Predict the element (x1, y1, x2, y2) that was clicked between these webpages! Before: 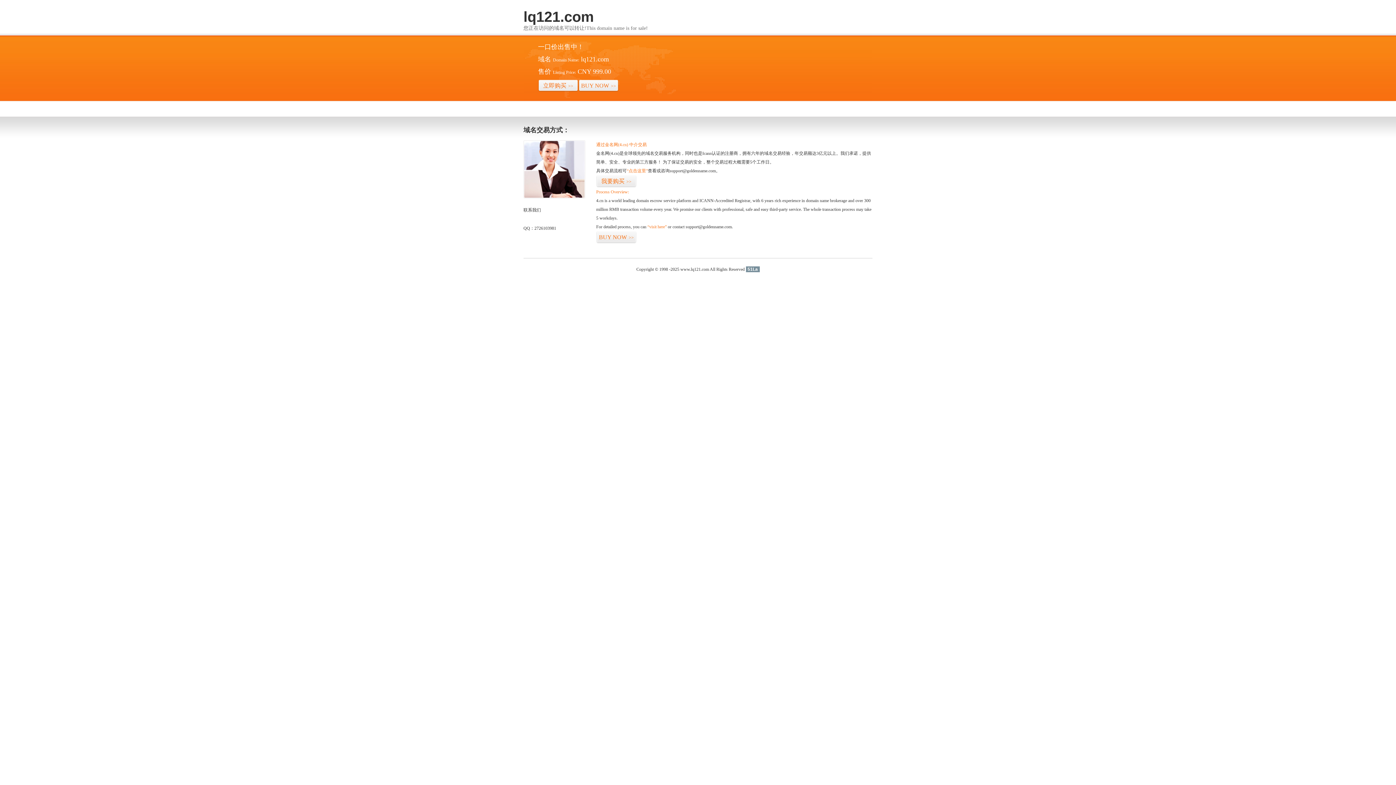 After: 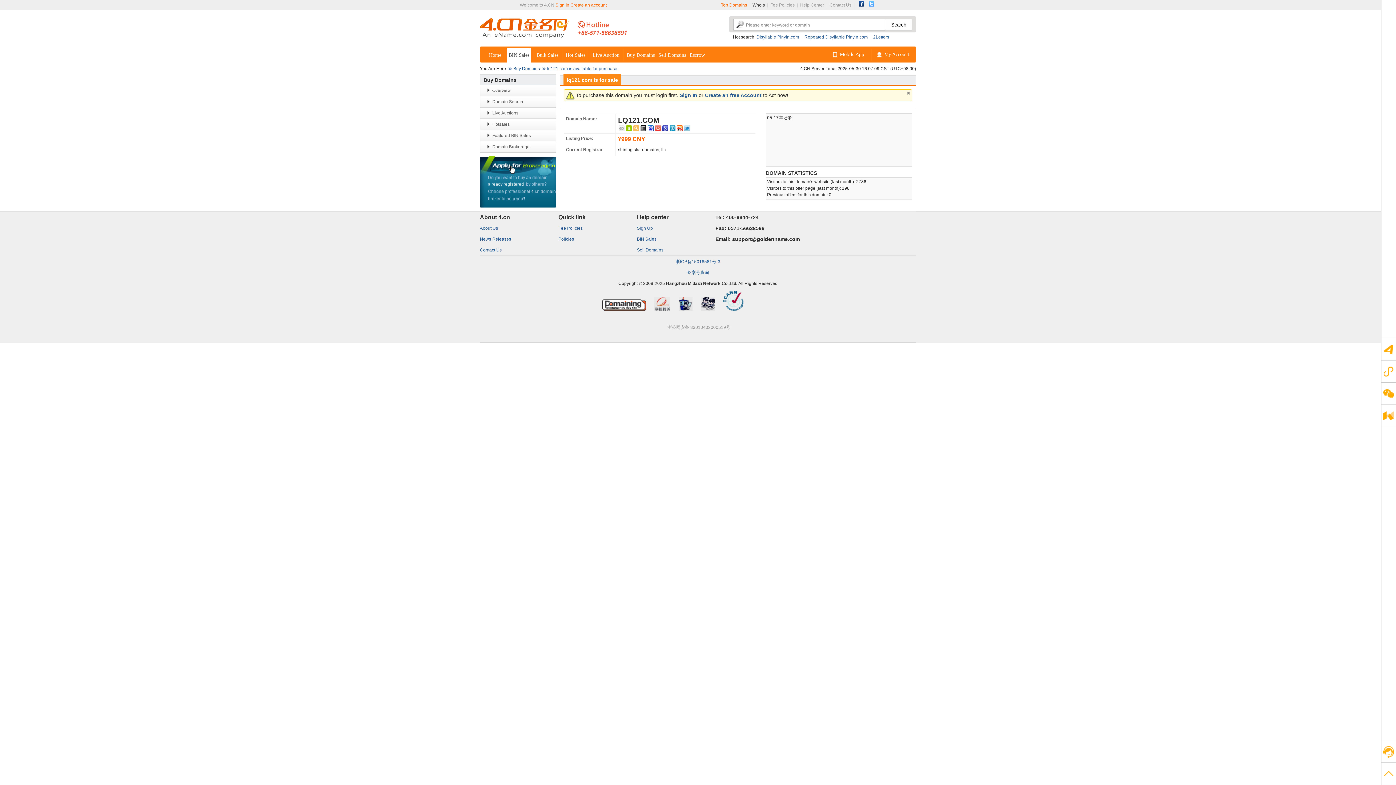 Action: label: BUY NOW>> bbox: (596, 231, 636, 243)